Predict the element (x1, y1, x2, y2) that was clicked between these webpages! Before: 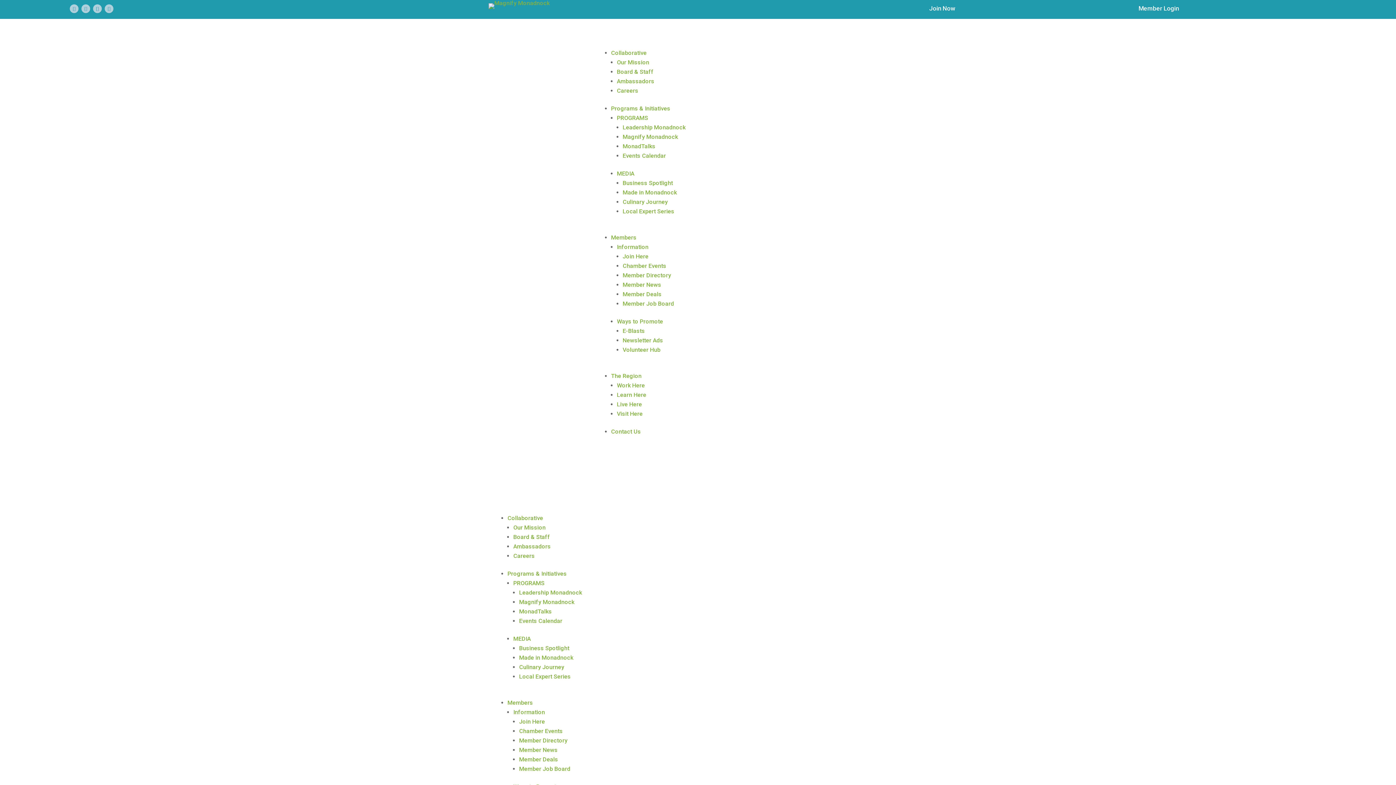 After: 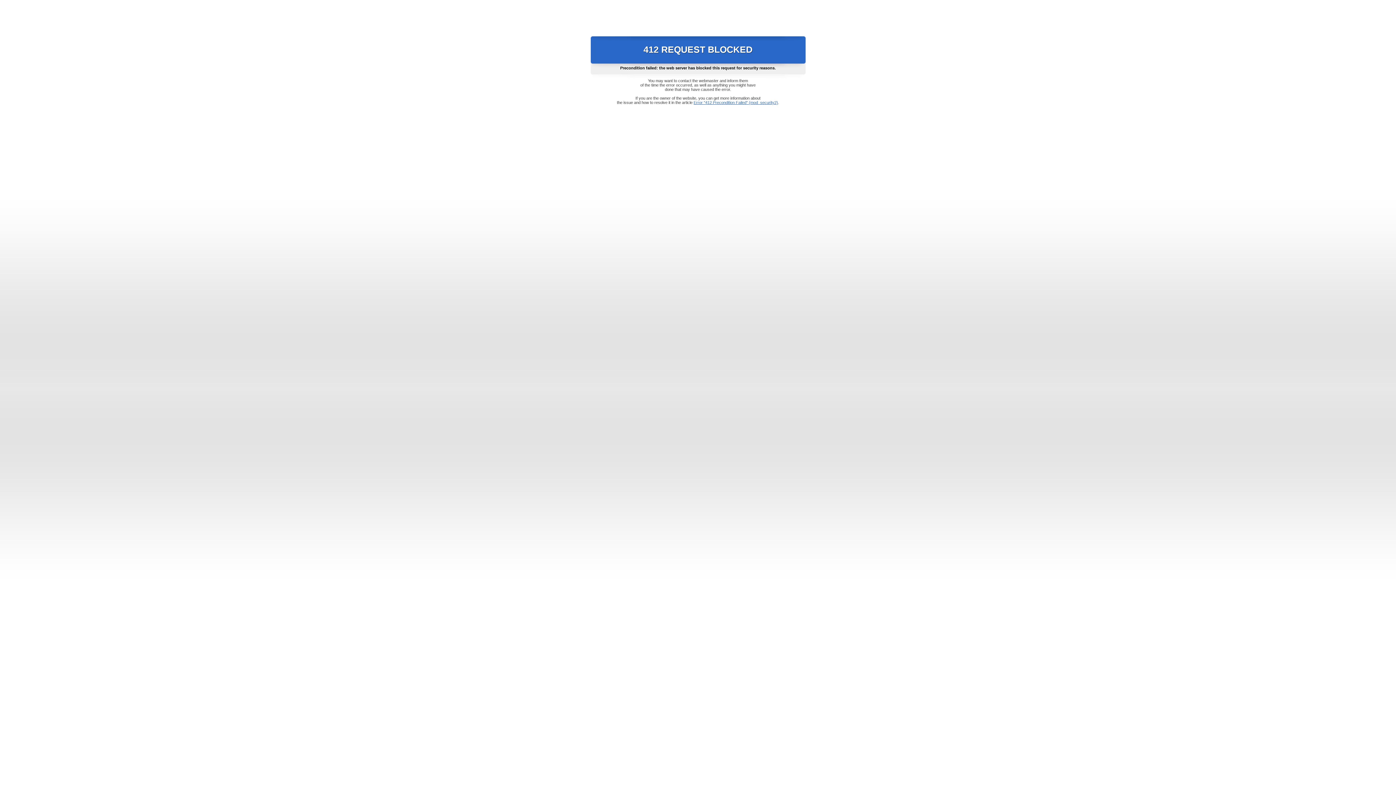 Action: bbox: (622, 198, 667, 205) label: Culinary Journey